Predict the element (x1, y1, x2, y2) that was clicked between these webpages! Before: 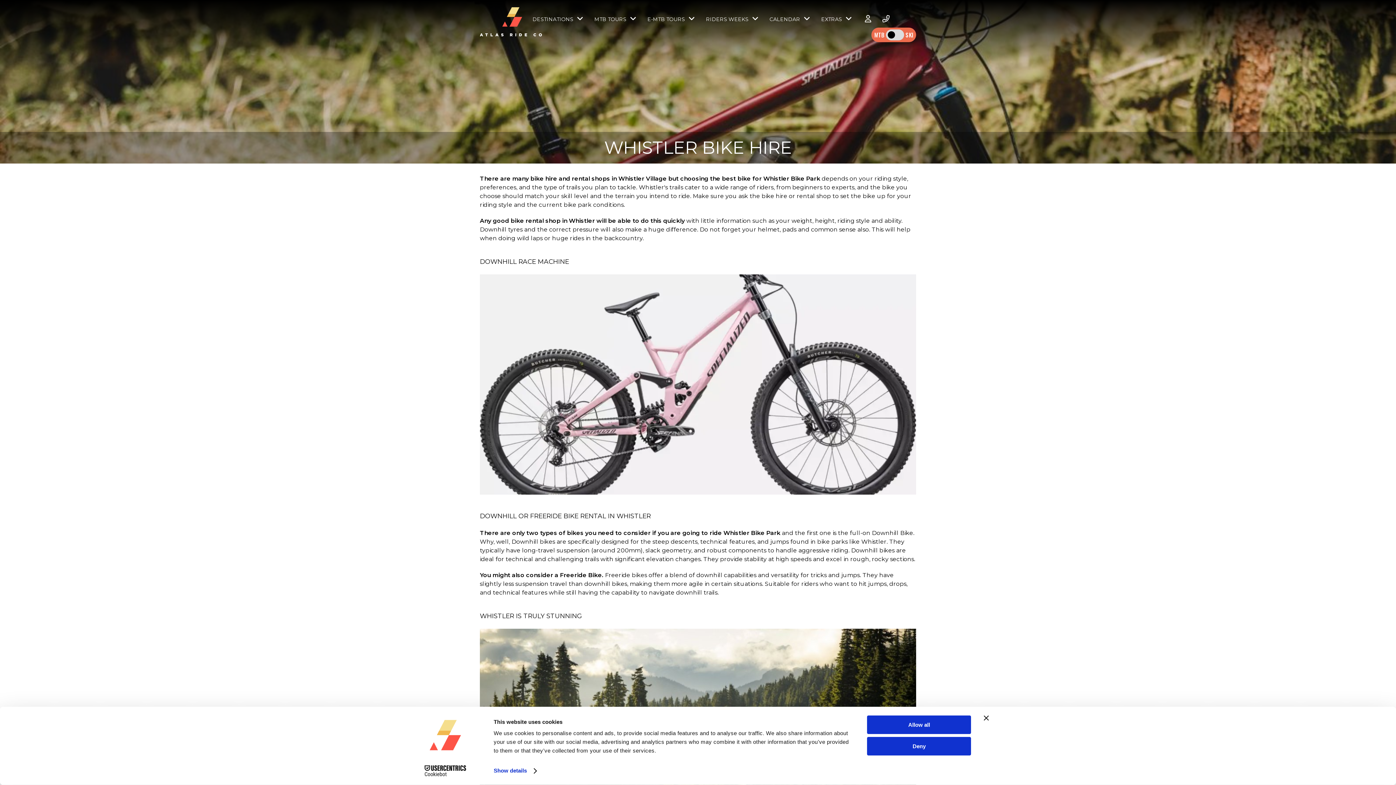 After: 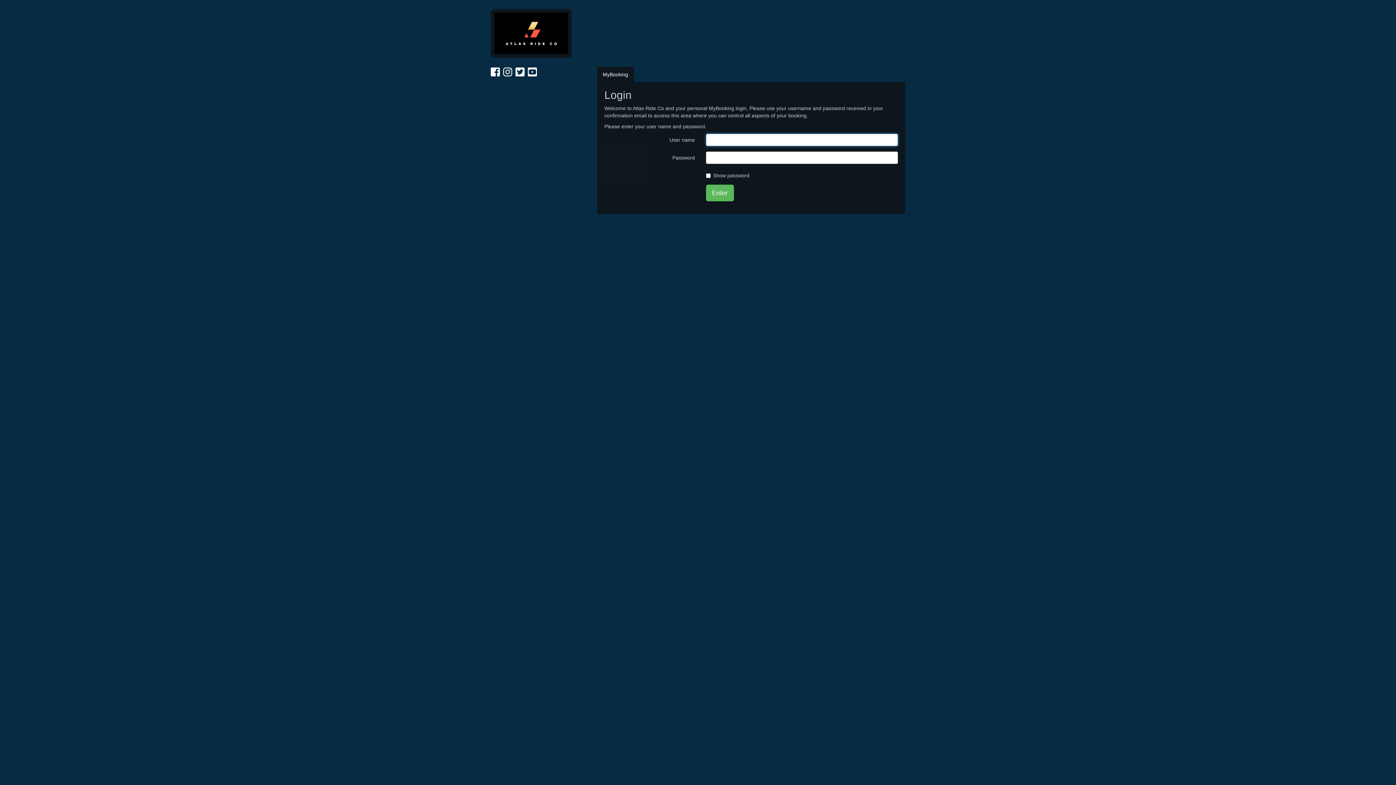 Action: label: CLIENT AREA bbox: (870, 10, 874, 26)